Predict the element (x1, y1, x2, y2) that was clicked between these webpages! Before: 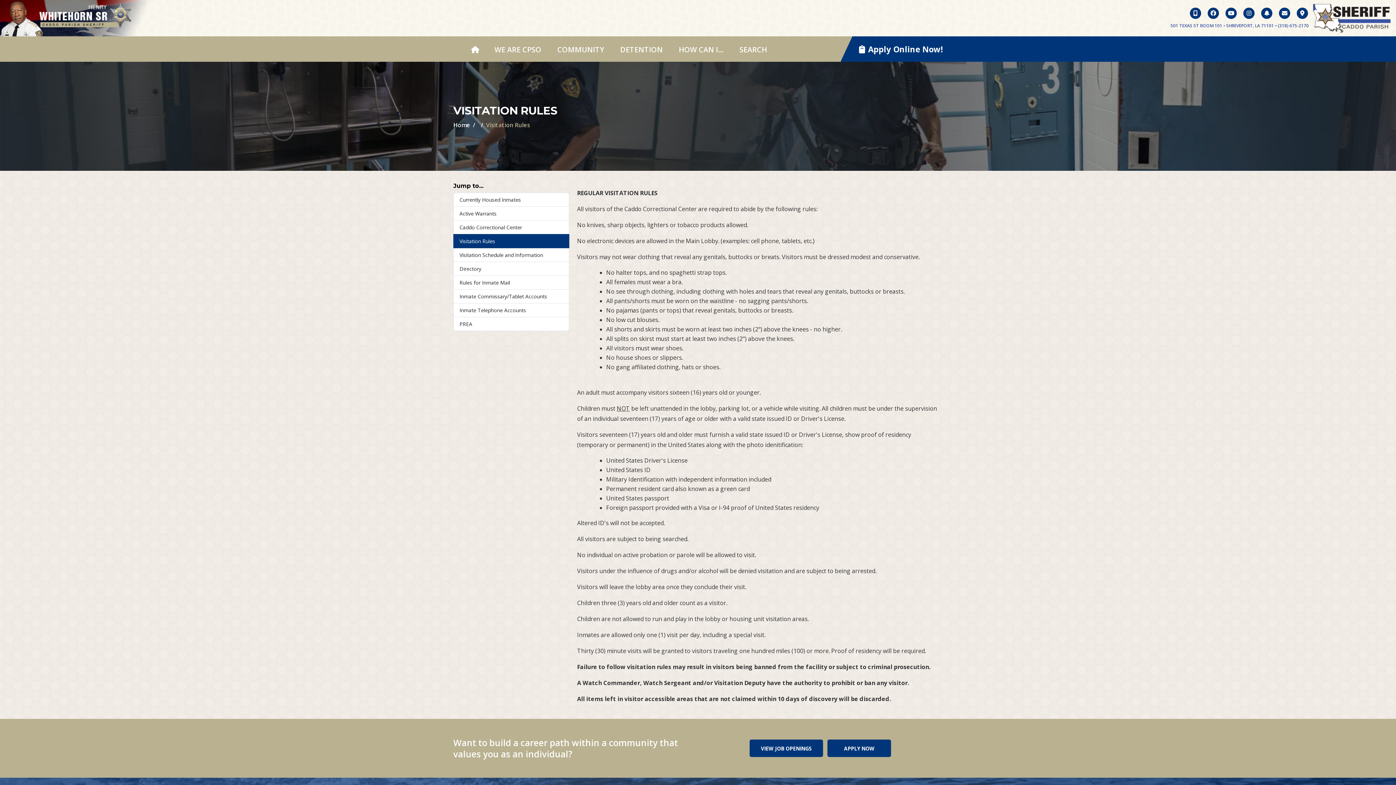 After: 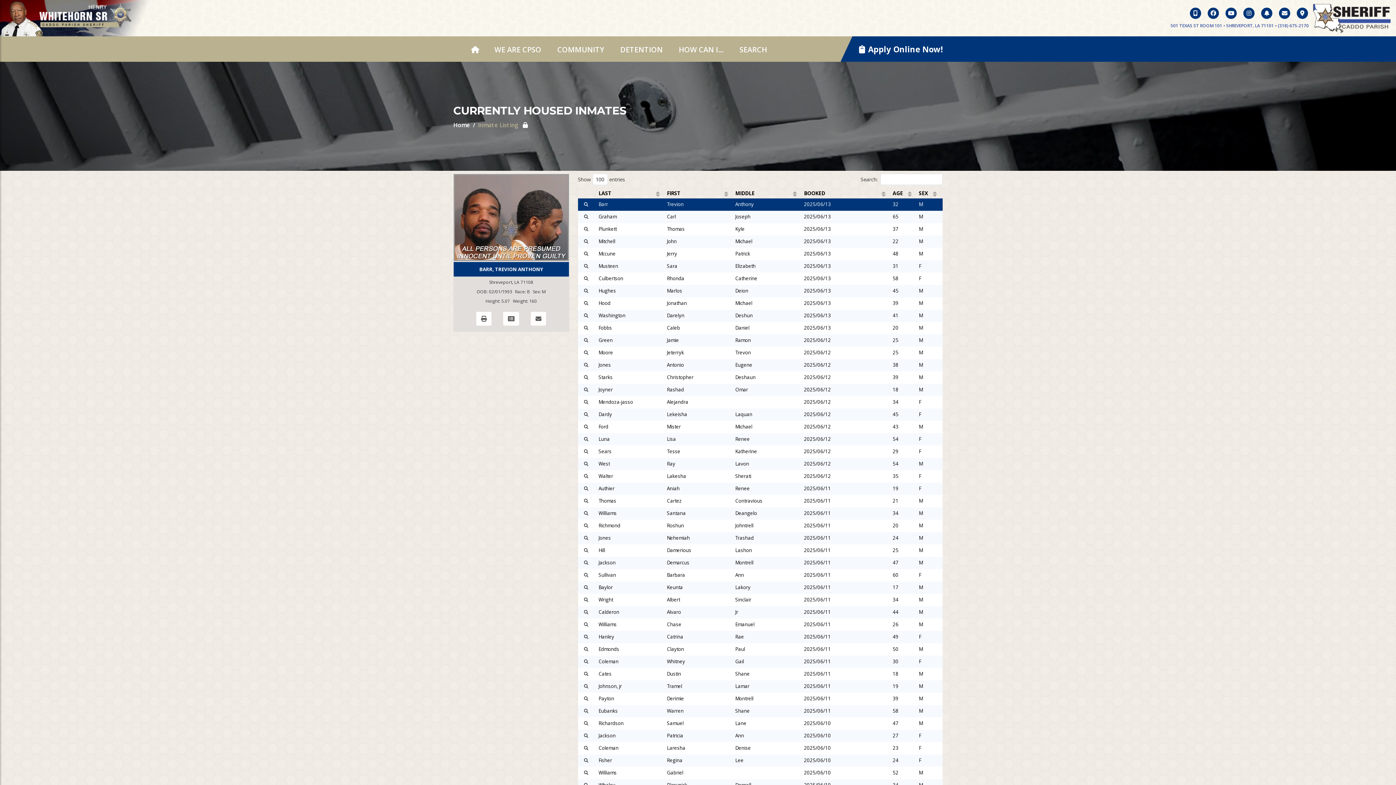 Action: bbox: (453, 192, 569, 206) label: Currently Housed Inmates